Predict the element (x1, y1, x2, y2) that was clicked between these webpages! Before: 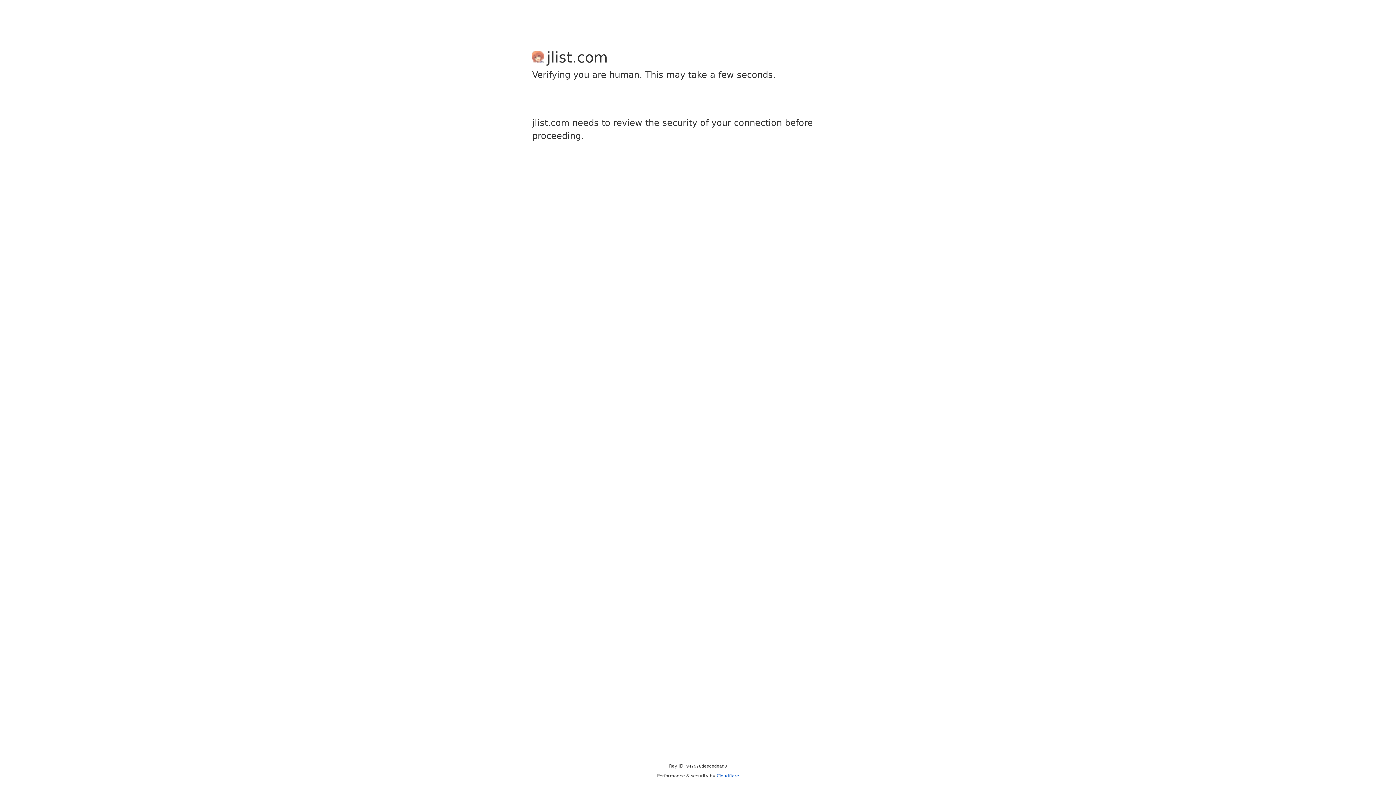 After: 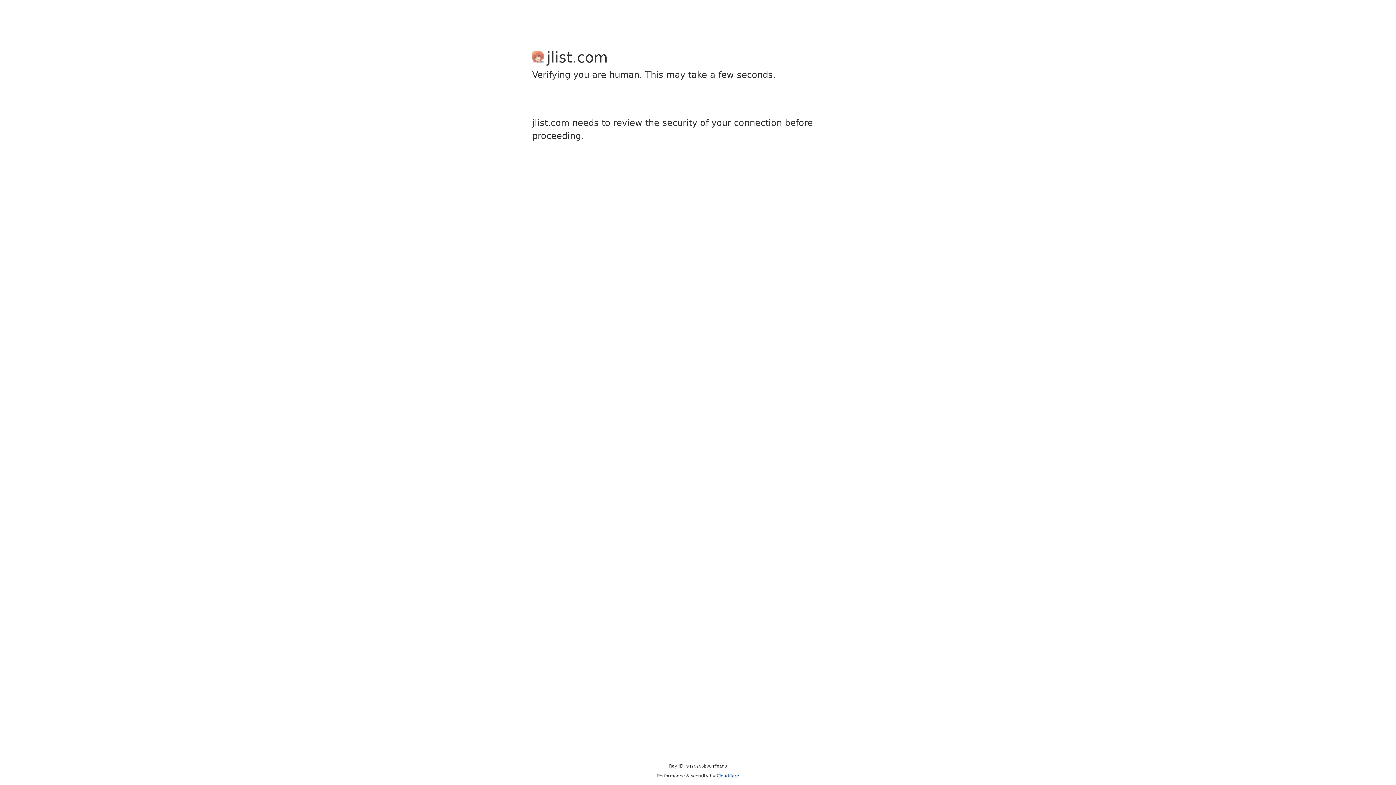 Action: label: Cloudflare bbox: (716, 773, 739, 778)